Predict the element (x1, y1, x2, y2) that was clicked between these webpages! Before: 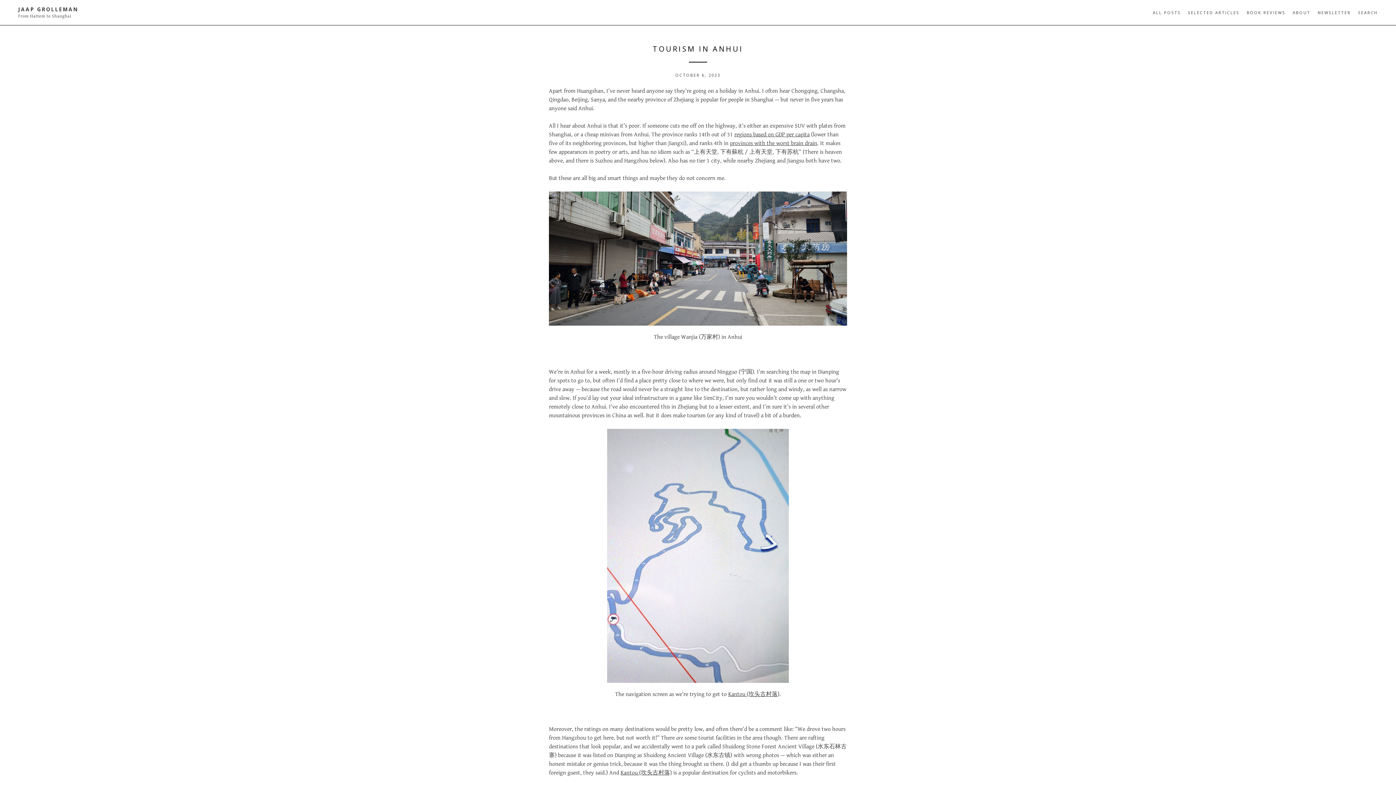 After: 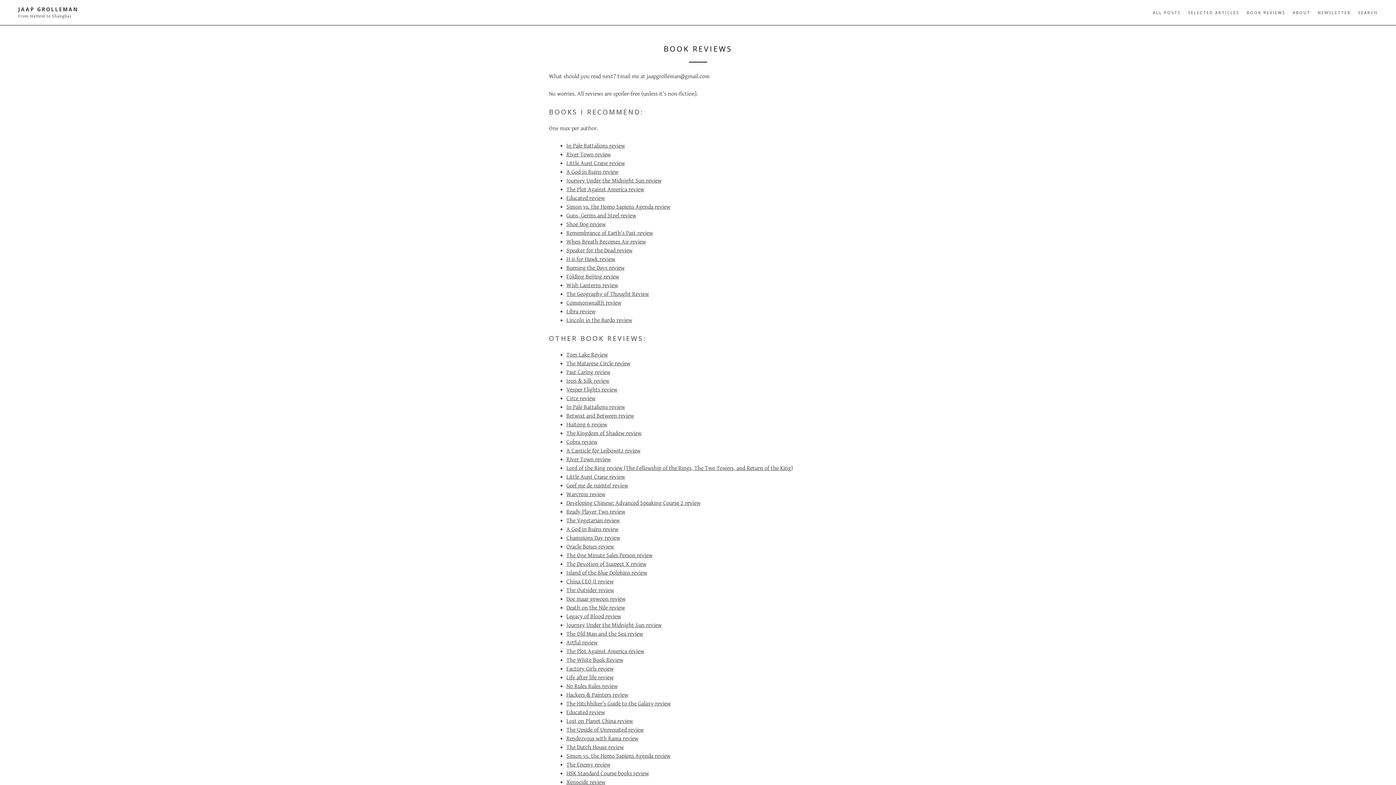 Action: label: BOOK REVIEWS bbox: (1247, 9, 1285, 15)